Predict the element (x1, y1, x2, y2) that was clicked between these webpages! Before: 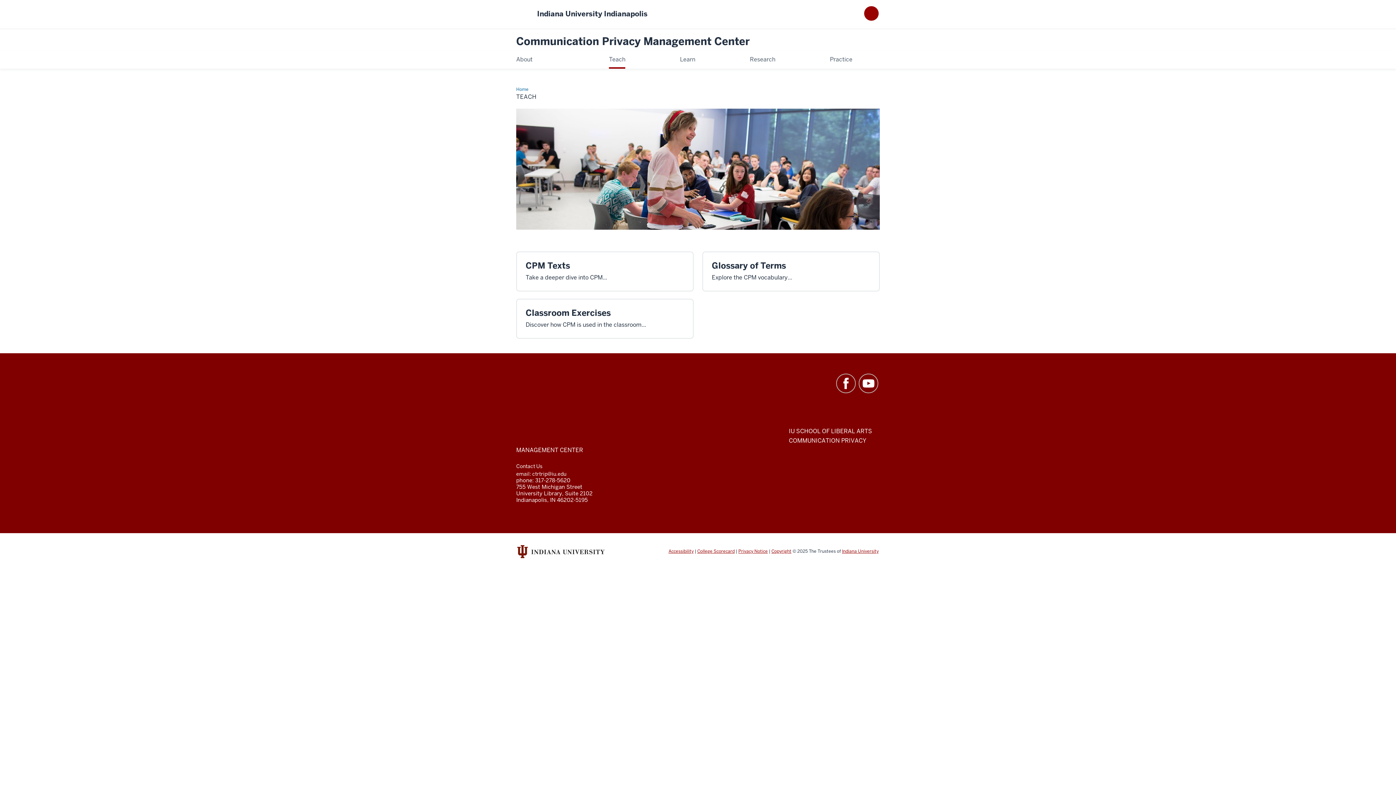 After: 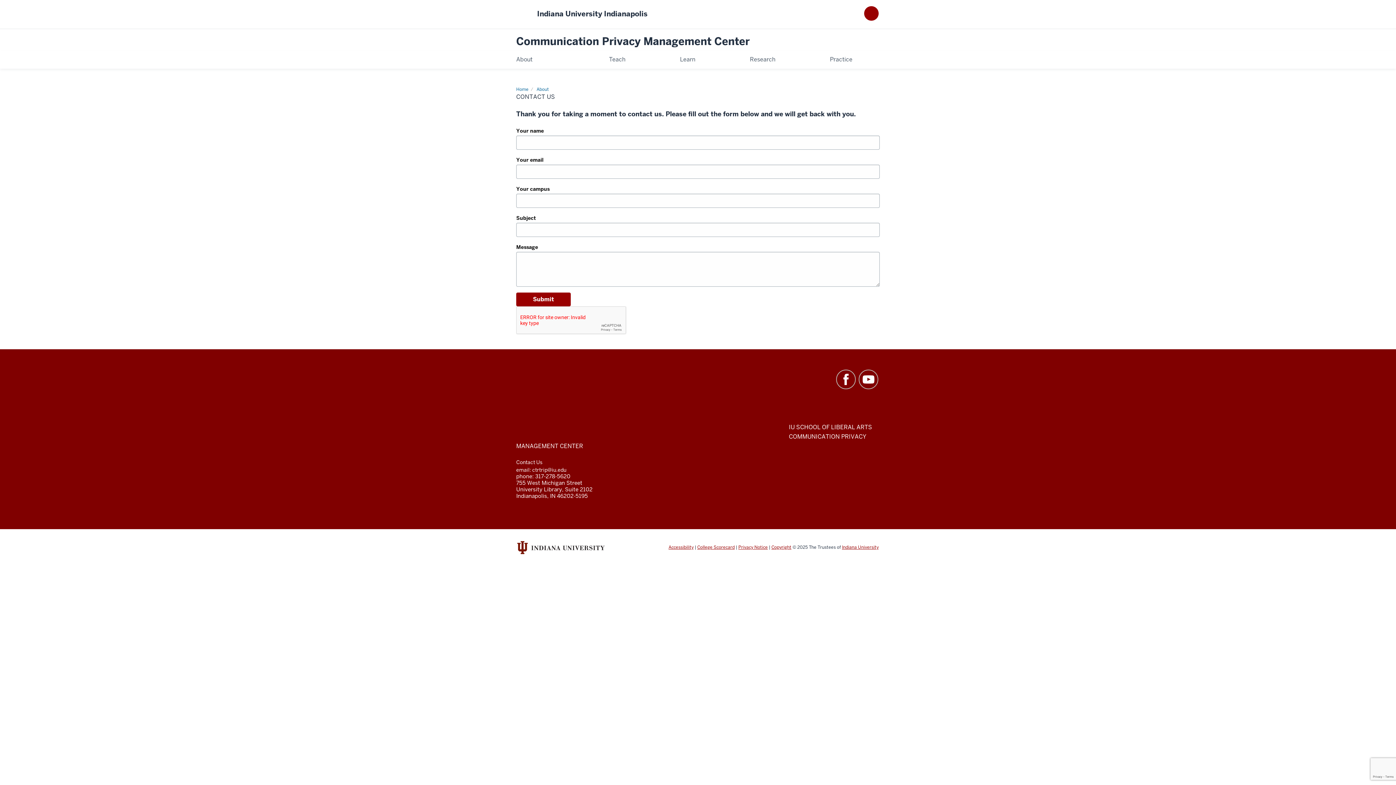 Action: label: Contact Us bbox: (516, 463, 542, 469)